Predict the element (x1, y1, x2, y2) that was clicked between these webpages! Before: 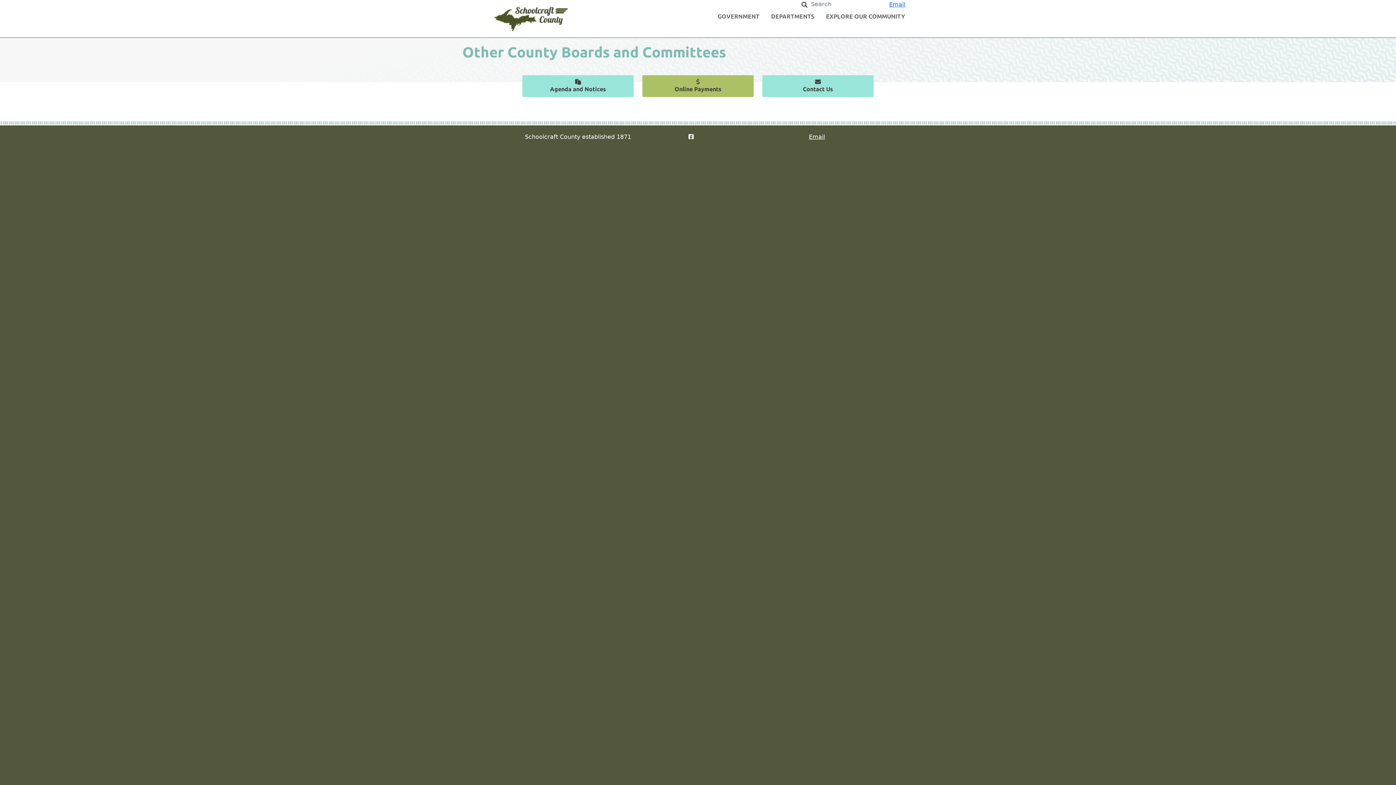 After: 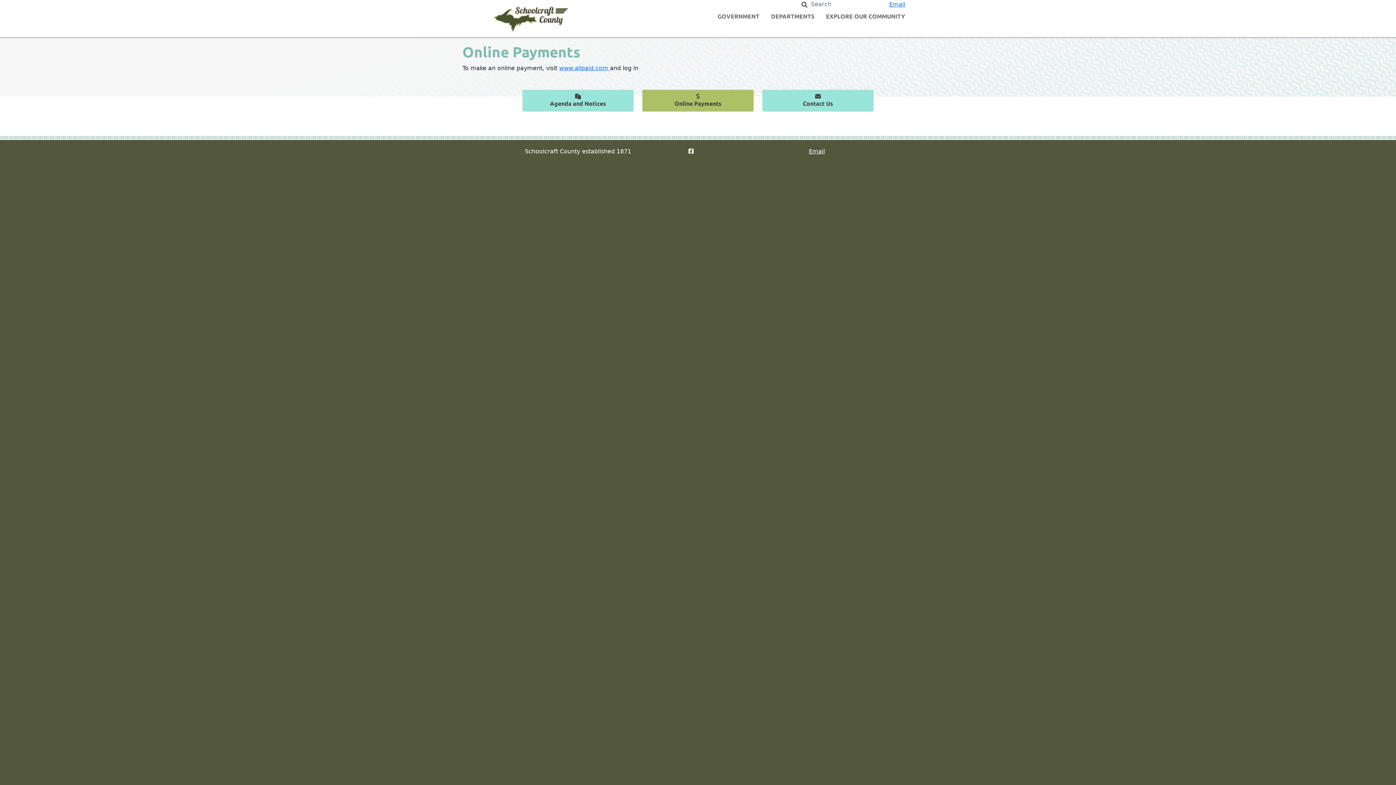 Action: label: Online Payments bbox: (642, 75, 753, 97)